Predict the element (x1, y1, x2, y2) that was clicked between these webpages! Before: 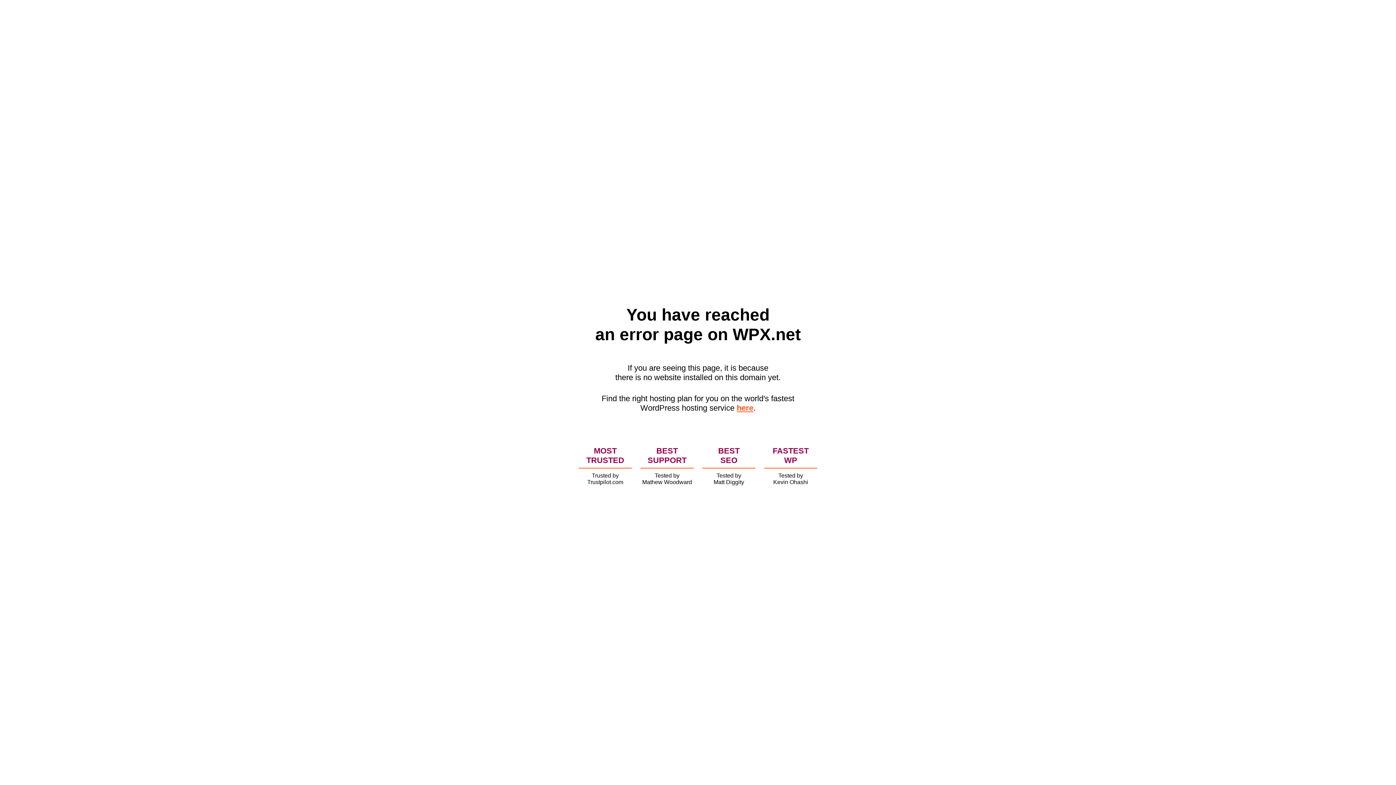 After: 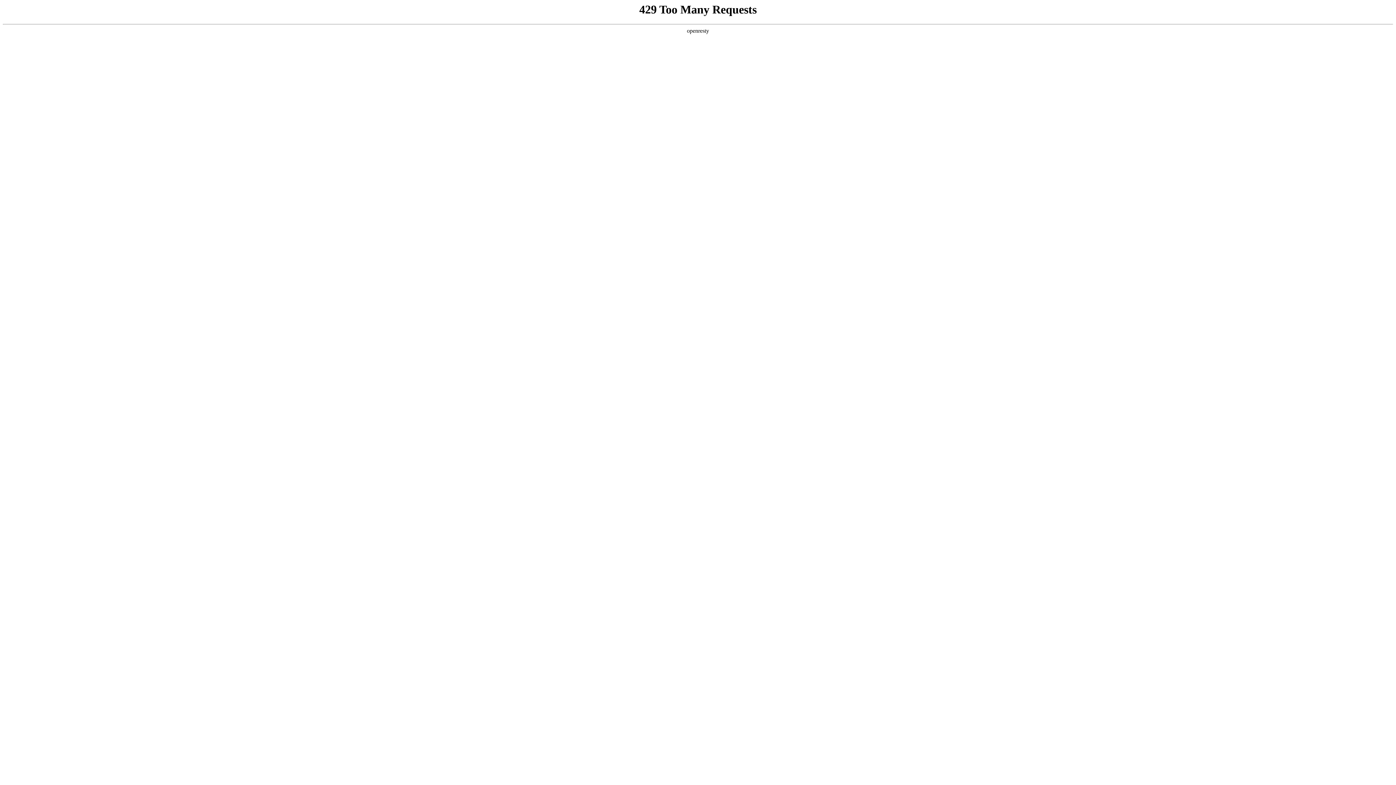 Action: label: here bbox: (736, 403, 753, 412)